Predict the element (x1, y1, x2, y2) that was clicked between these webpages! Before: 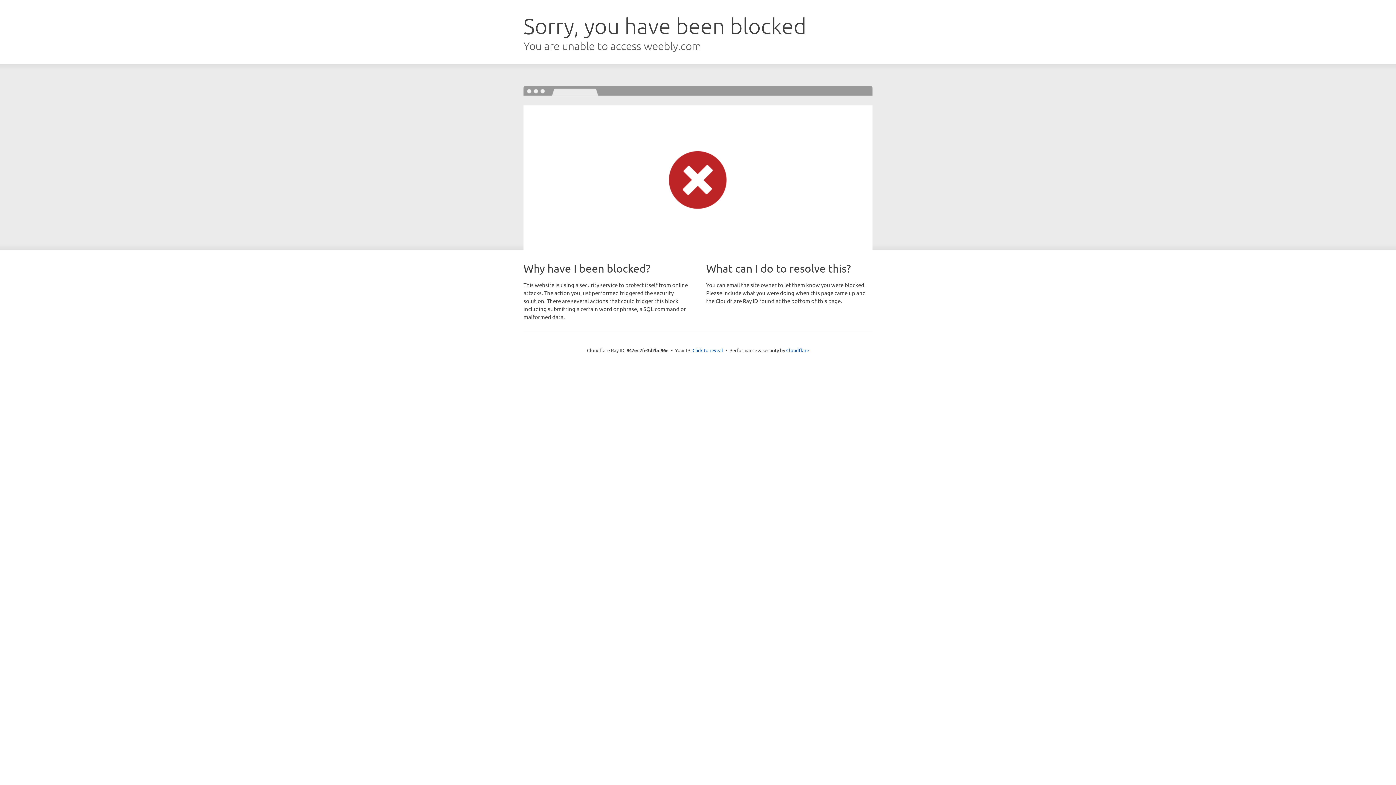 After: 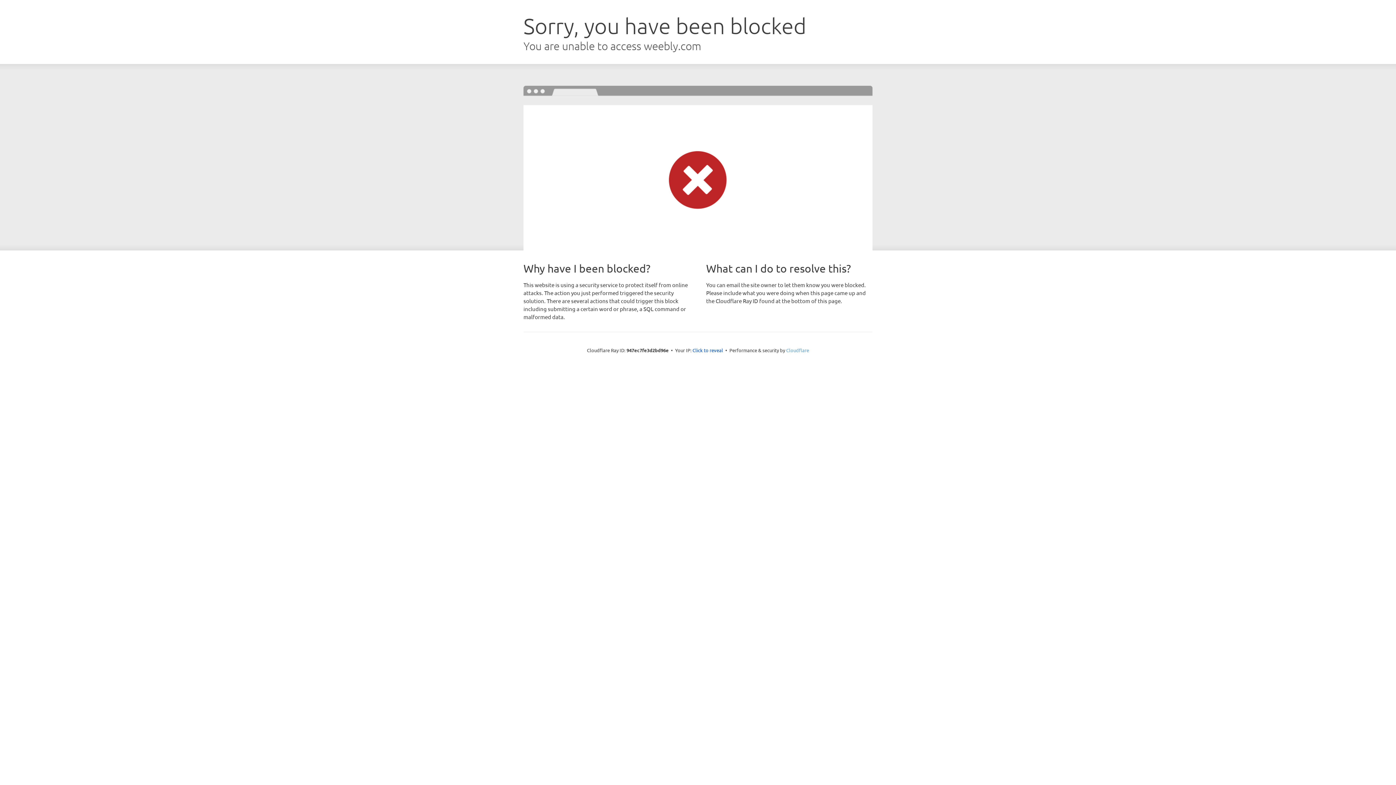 Action: label: Cloudflare bbox: (786, 347, 809, 353)